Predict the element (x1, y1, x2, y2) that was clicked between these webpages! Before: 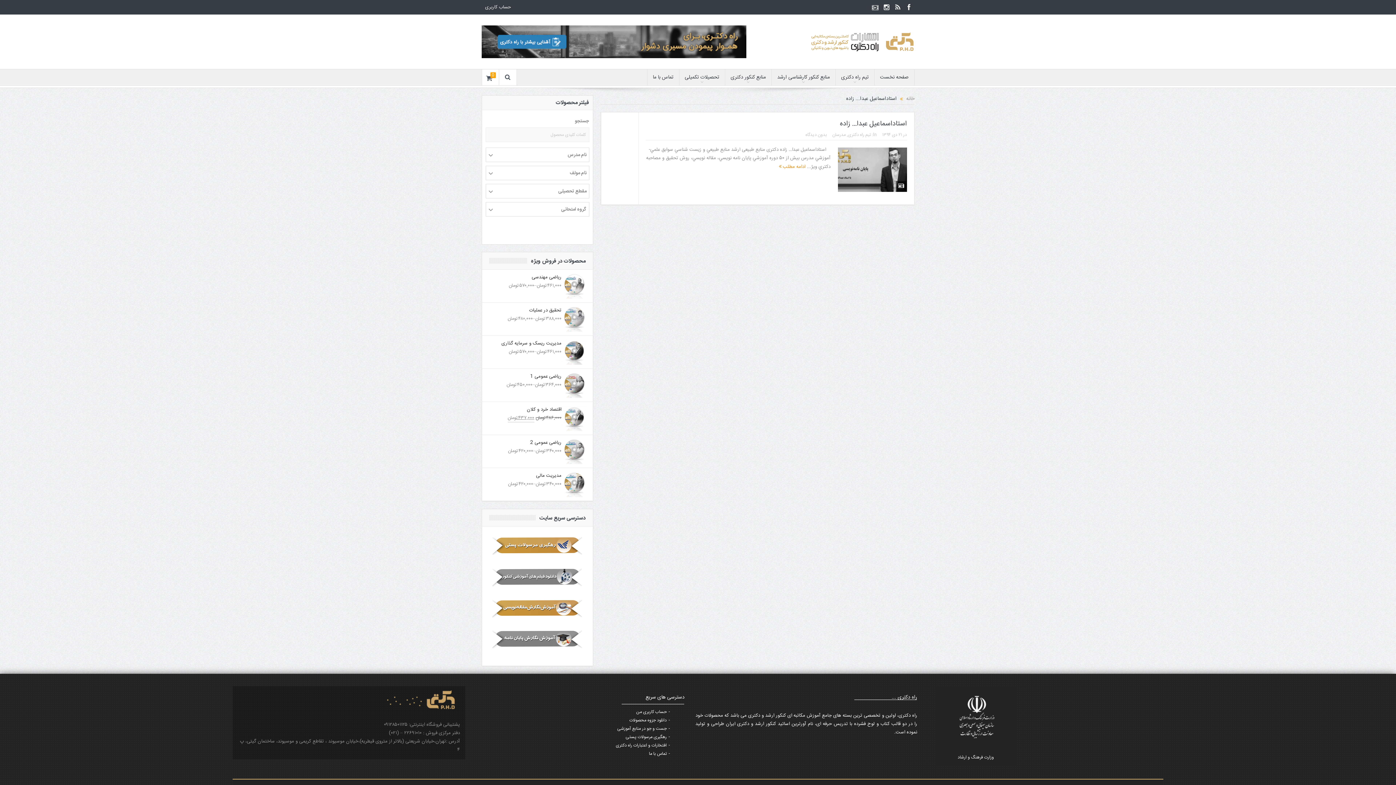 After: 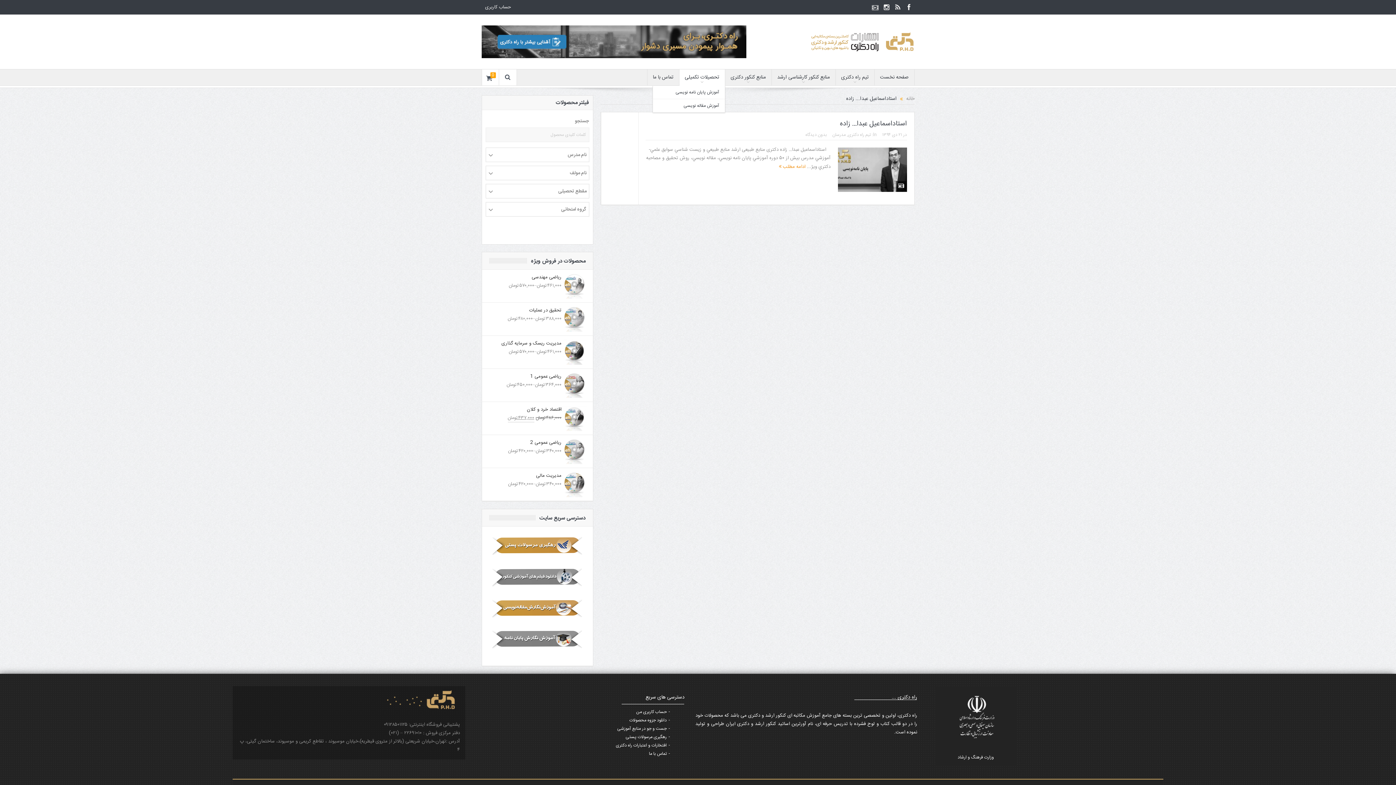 Action: bbox: (679, 69, 724, 85) label: تحصیلات تکمیلی